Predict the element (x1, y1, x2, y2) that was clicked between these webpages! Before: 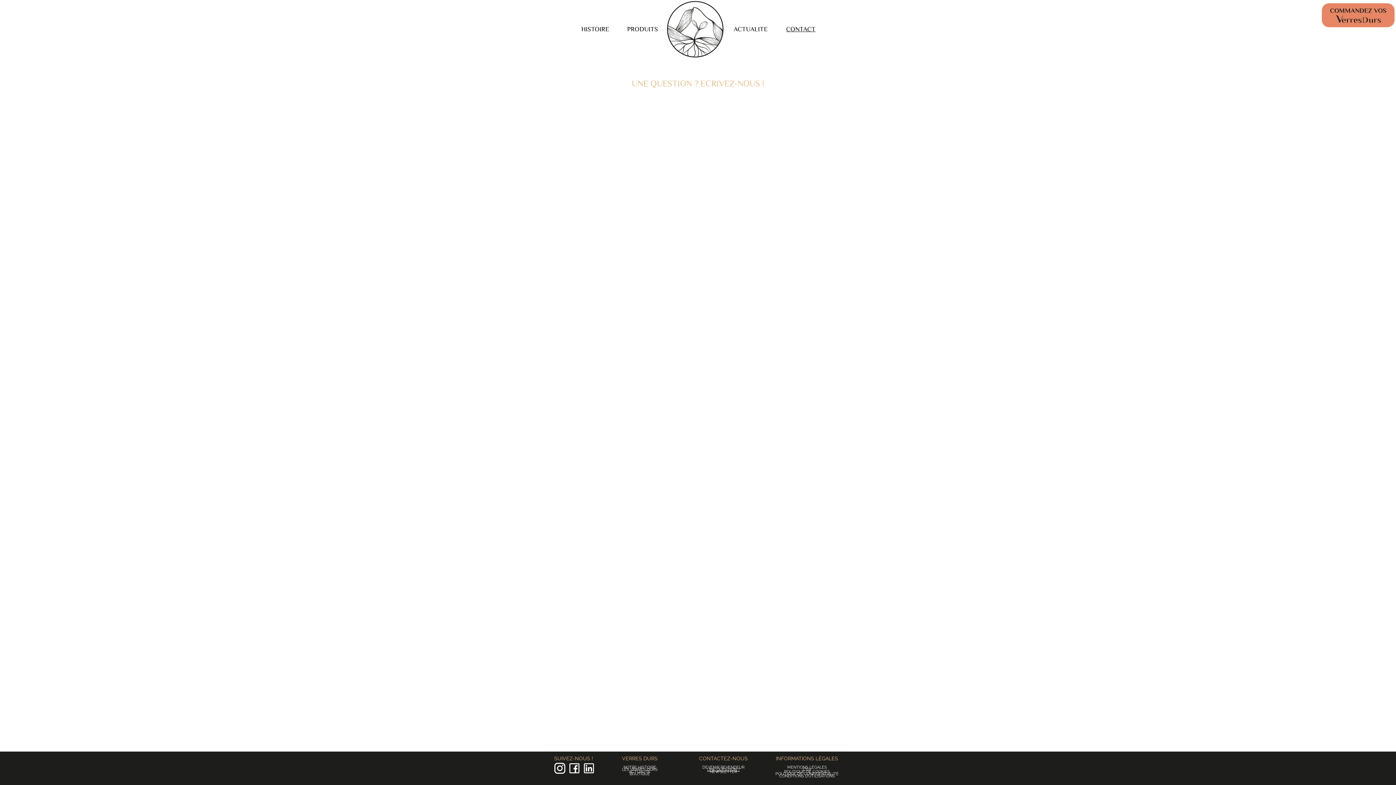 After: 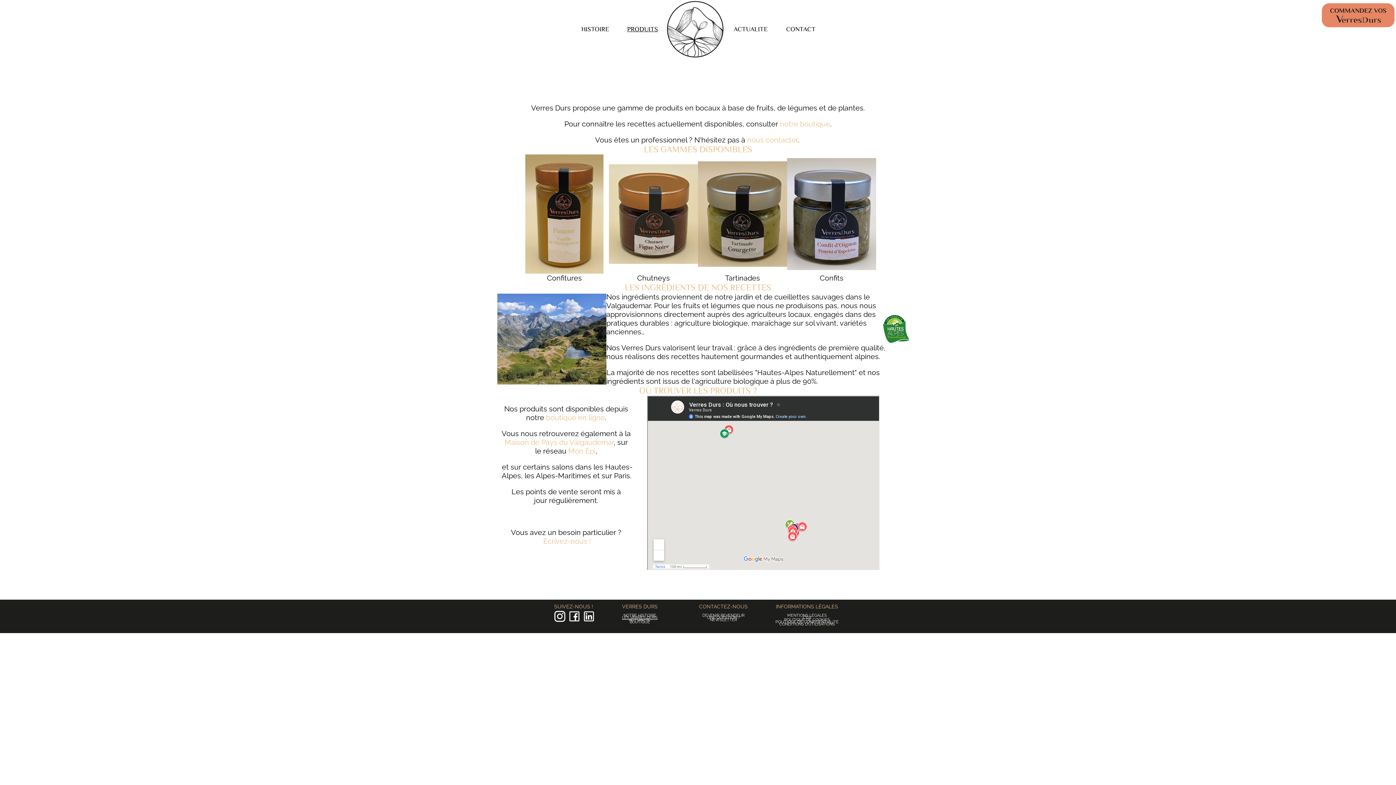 Action: bbox: (627, 25, 658, 32) label: PRODUITS